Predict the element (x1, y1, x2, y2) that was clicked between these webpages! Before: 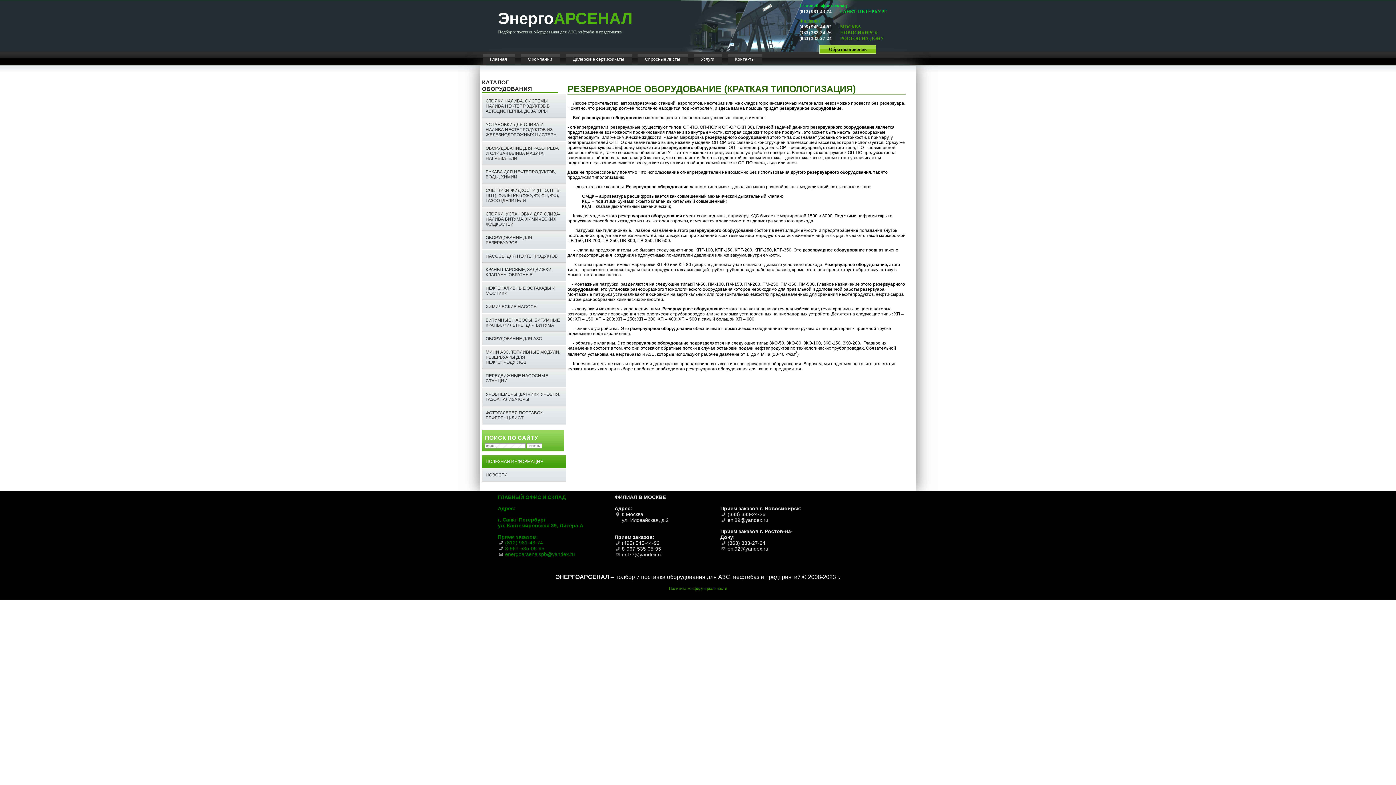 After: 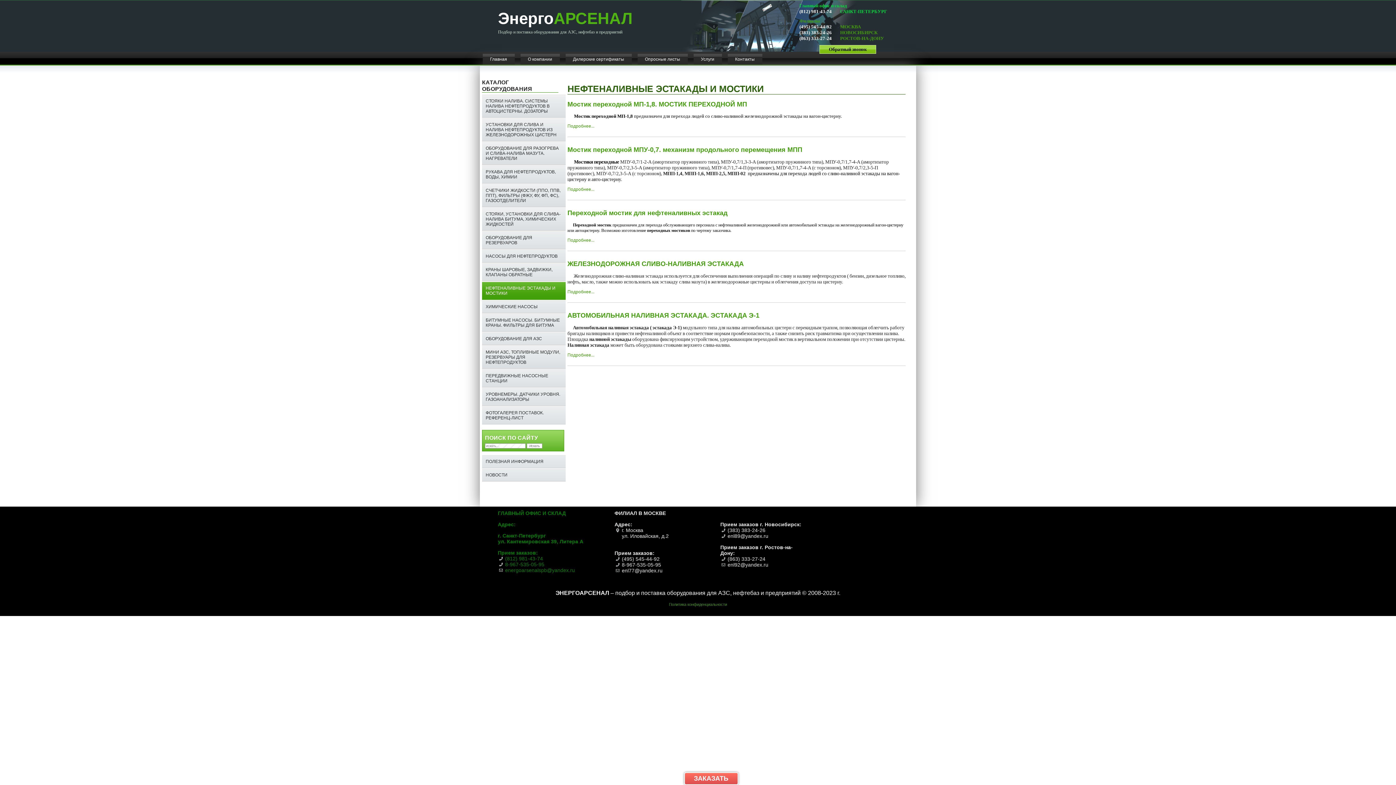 Action: label: НЕФТЕНАЛИВНЫЕ ЭСТАКАДЫ И МОСТИКИ bbox: (482, 281, 565, 300)